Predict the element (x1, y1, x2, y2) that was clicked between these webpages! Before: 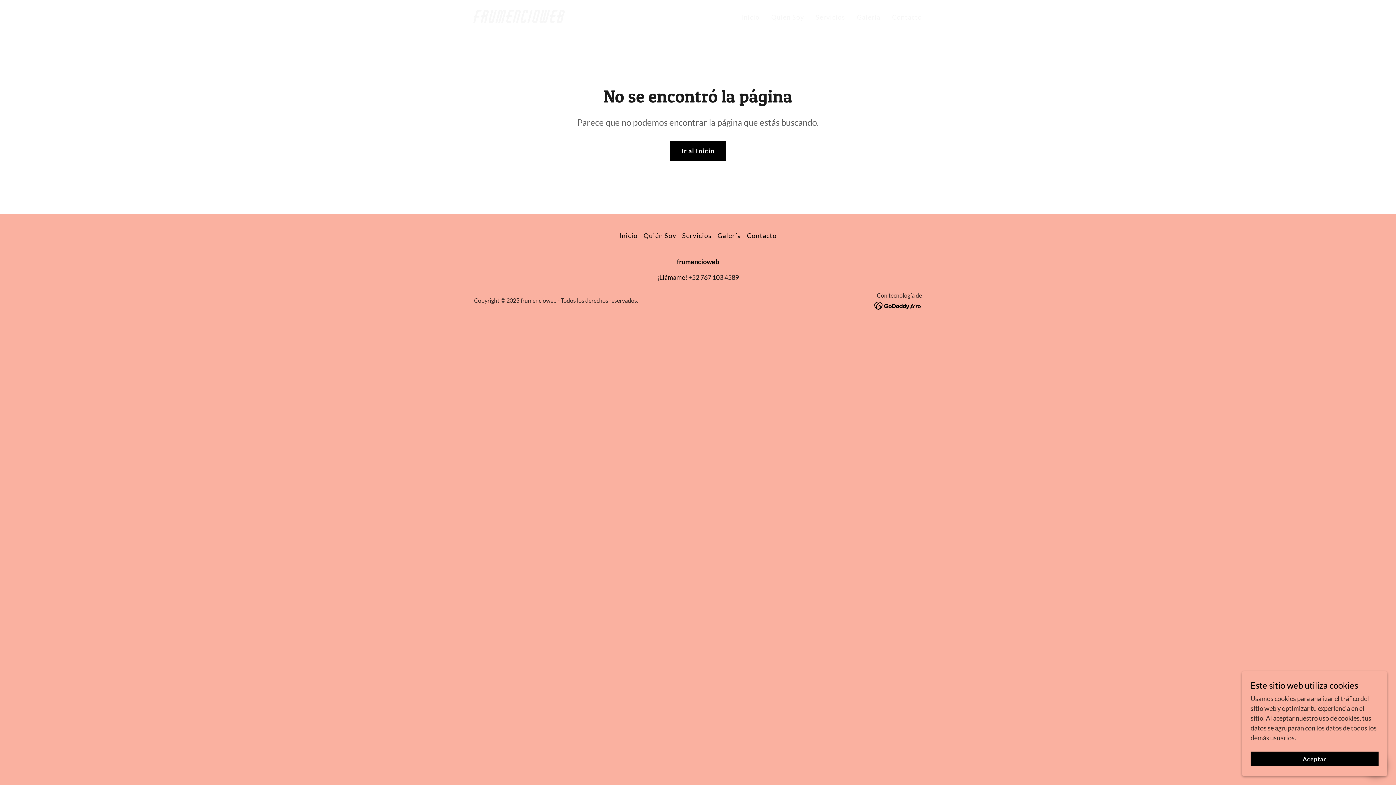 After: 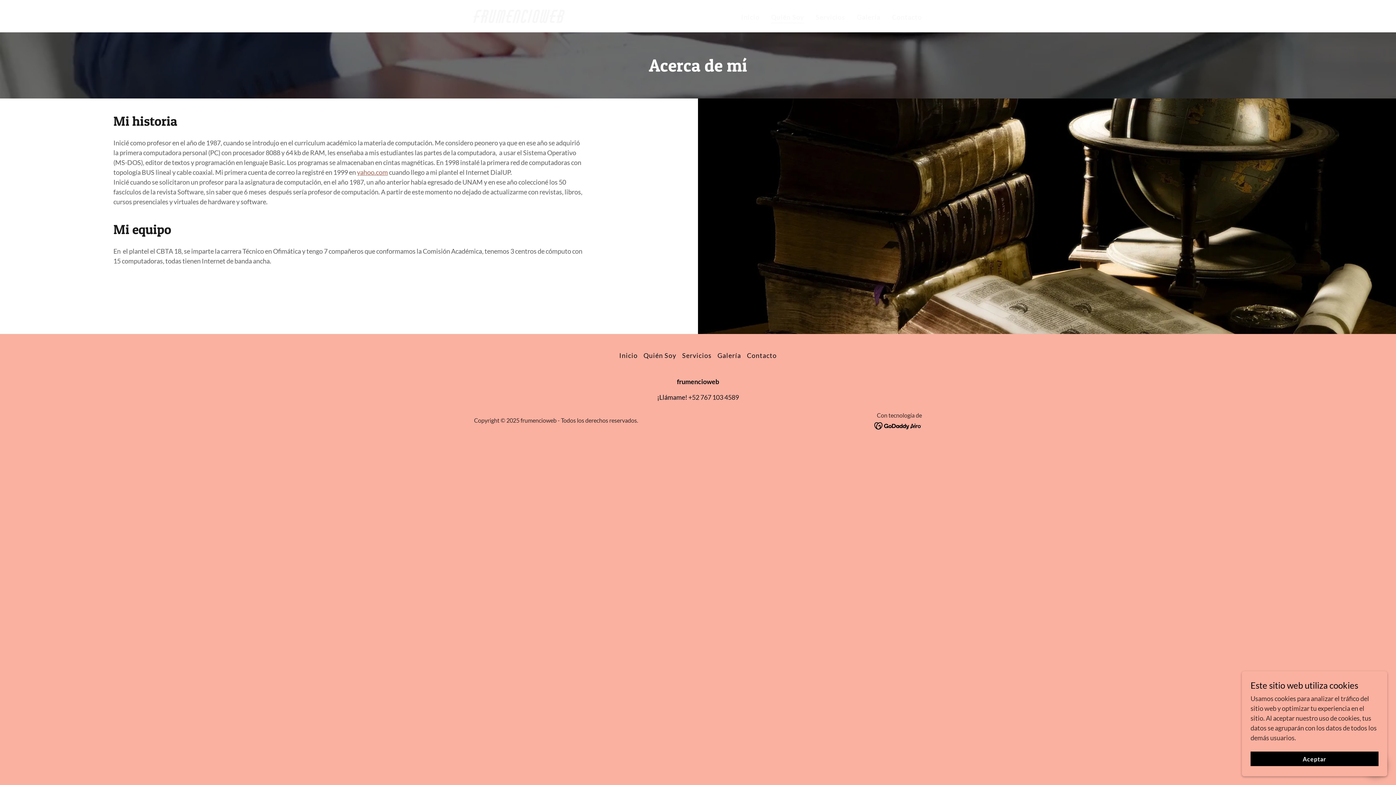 Action: label: Quién Soy bbox: (640, 228, 679, 242)